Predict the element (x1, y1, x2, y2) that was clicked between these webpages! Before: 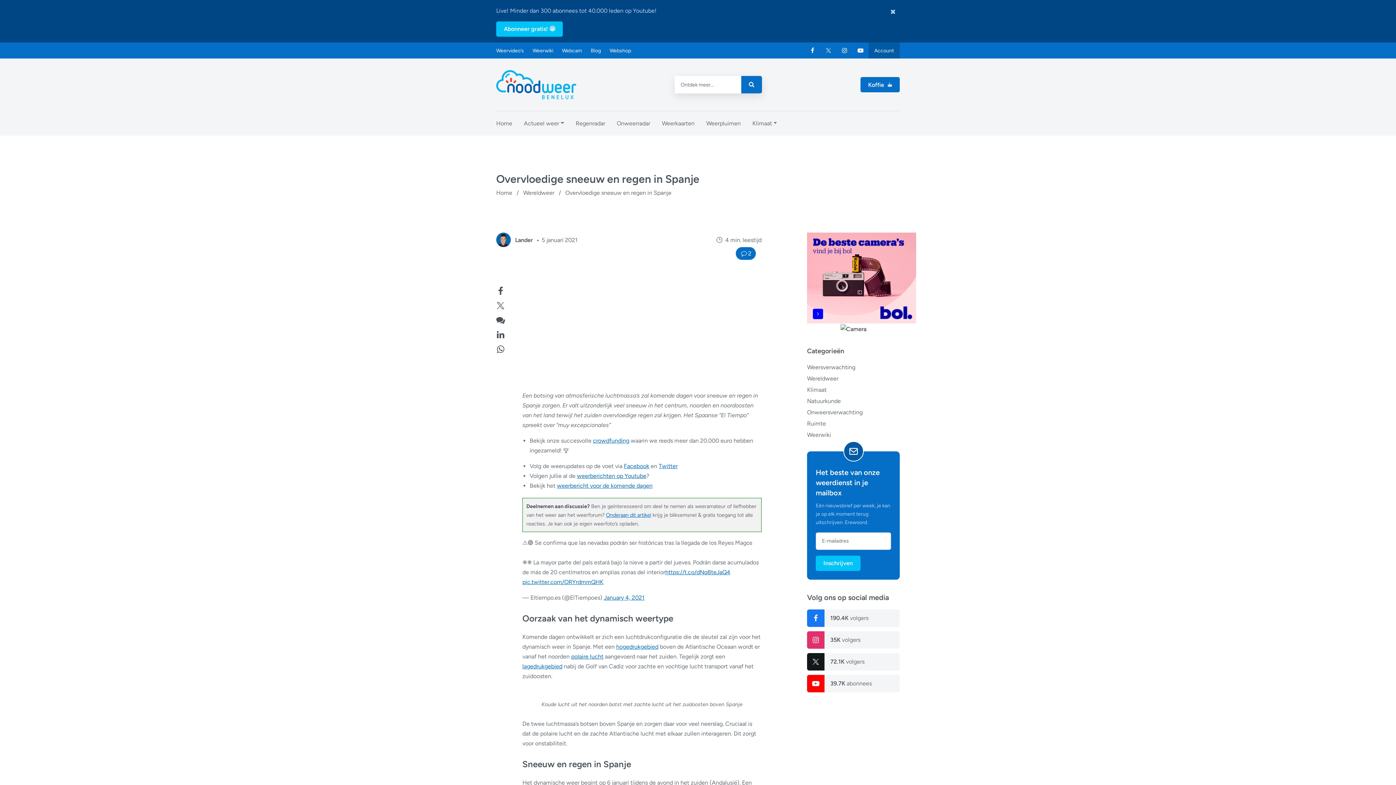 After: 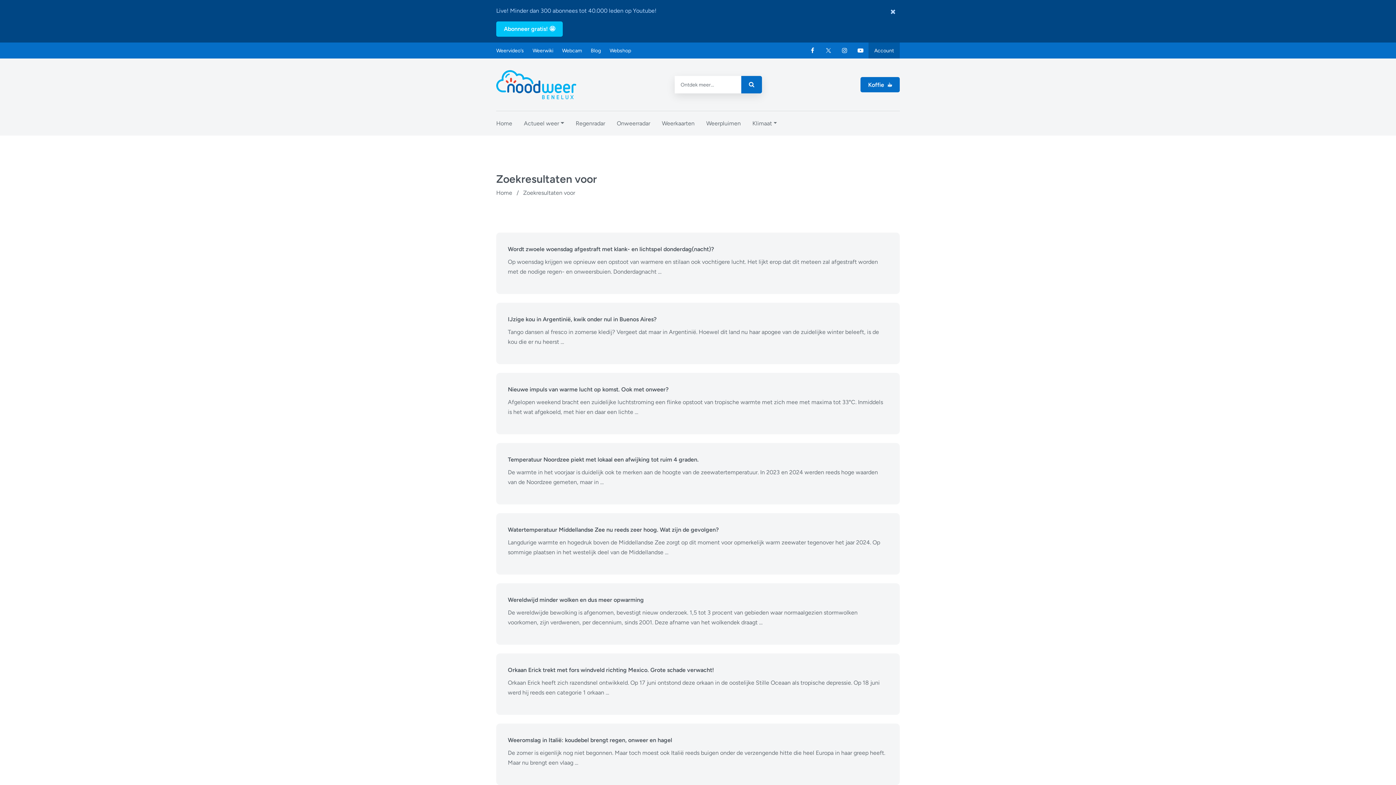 Action: bbox: (741, 76, 762, 93)